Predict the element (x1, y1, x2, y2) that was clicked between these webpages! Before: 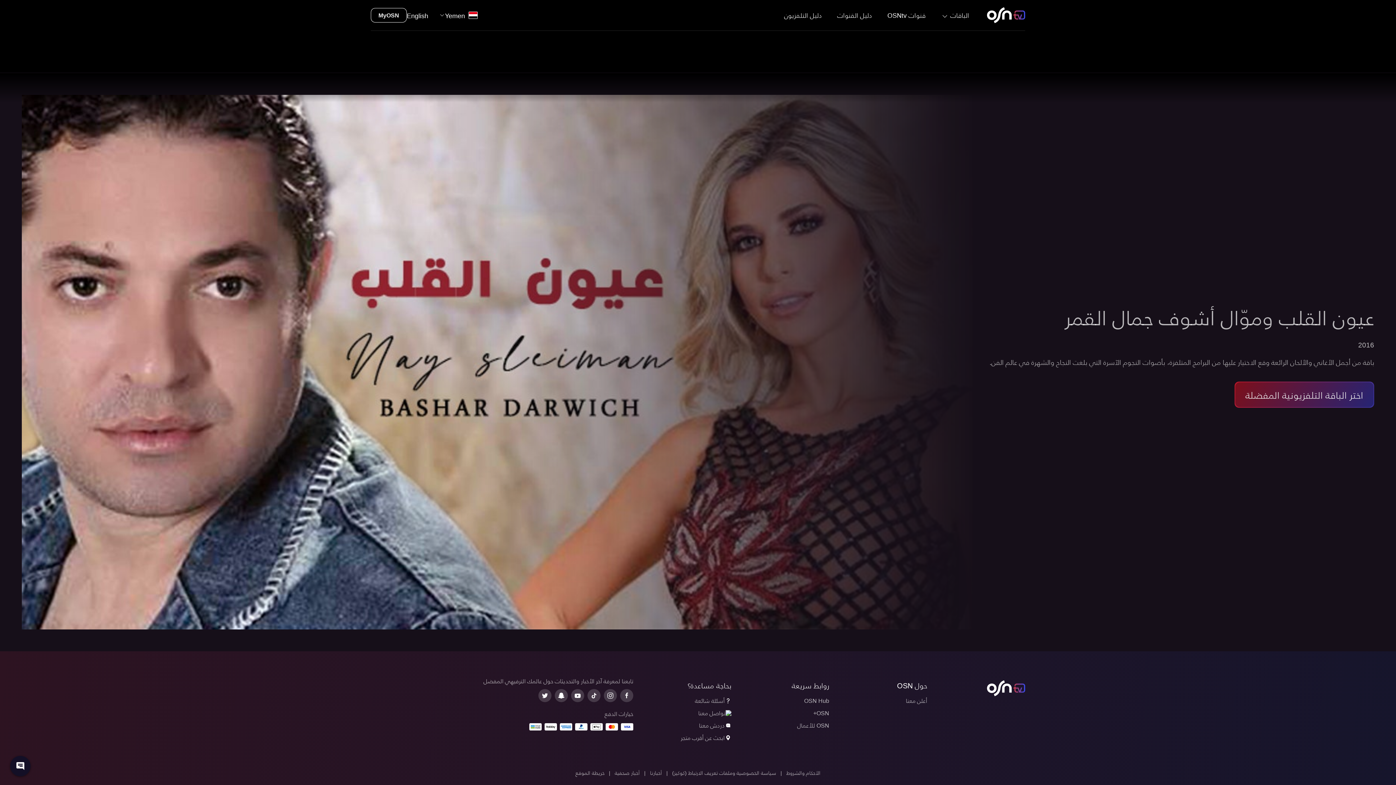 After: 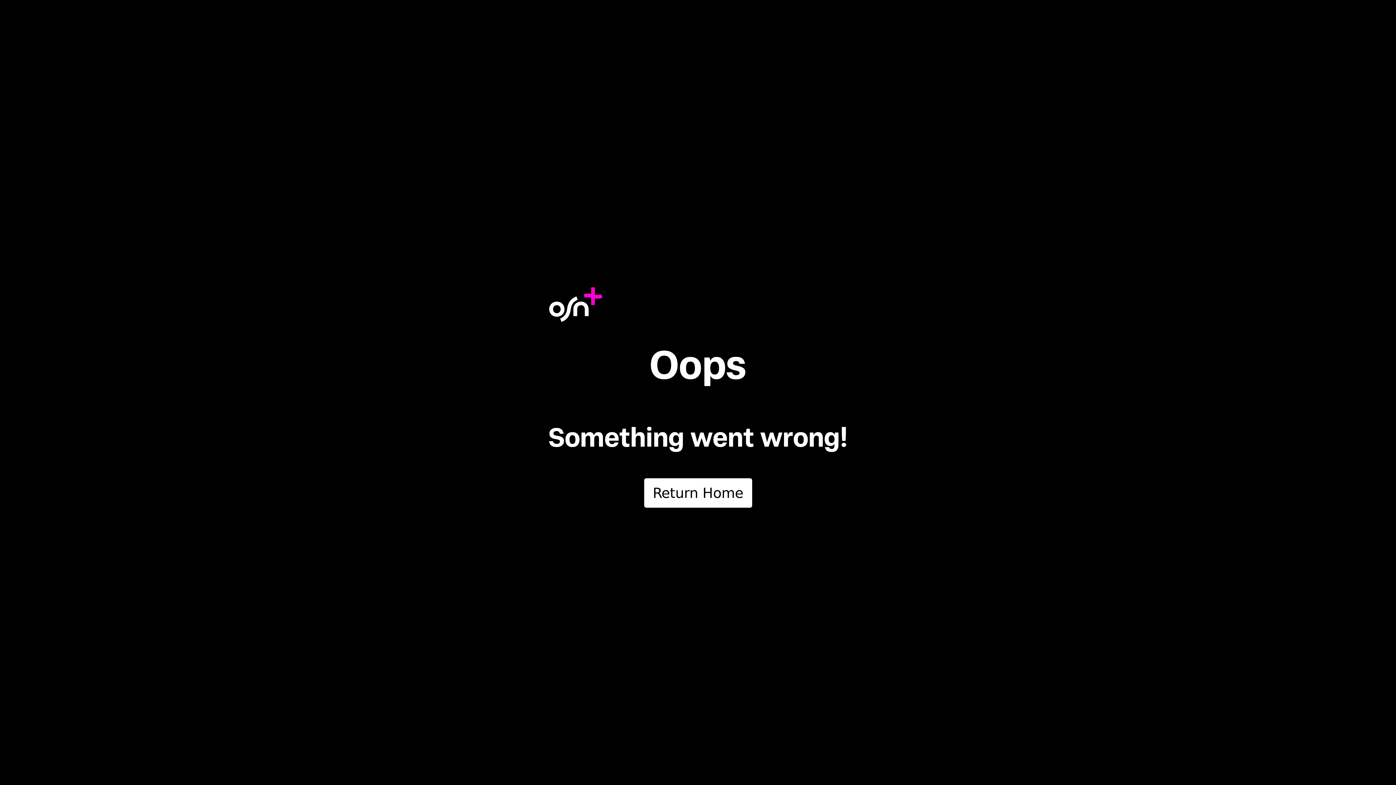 Action: label: OSN+ bbox: (746, 707, 829, 719)